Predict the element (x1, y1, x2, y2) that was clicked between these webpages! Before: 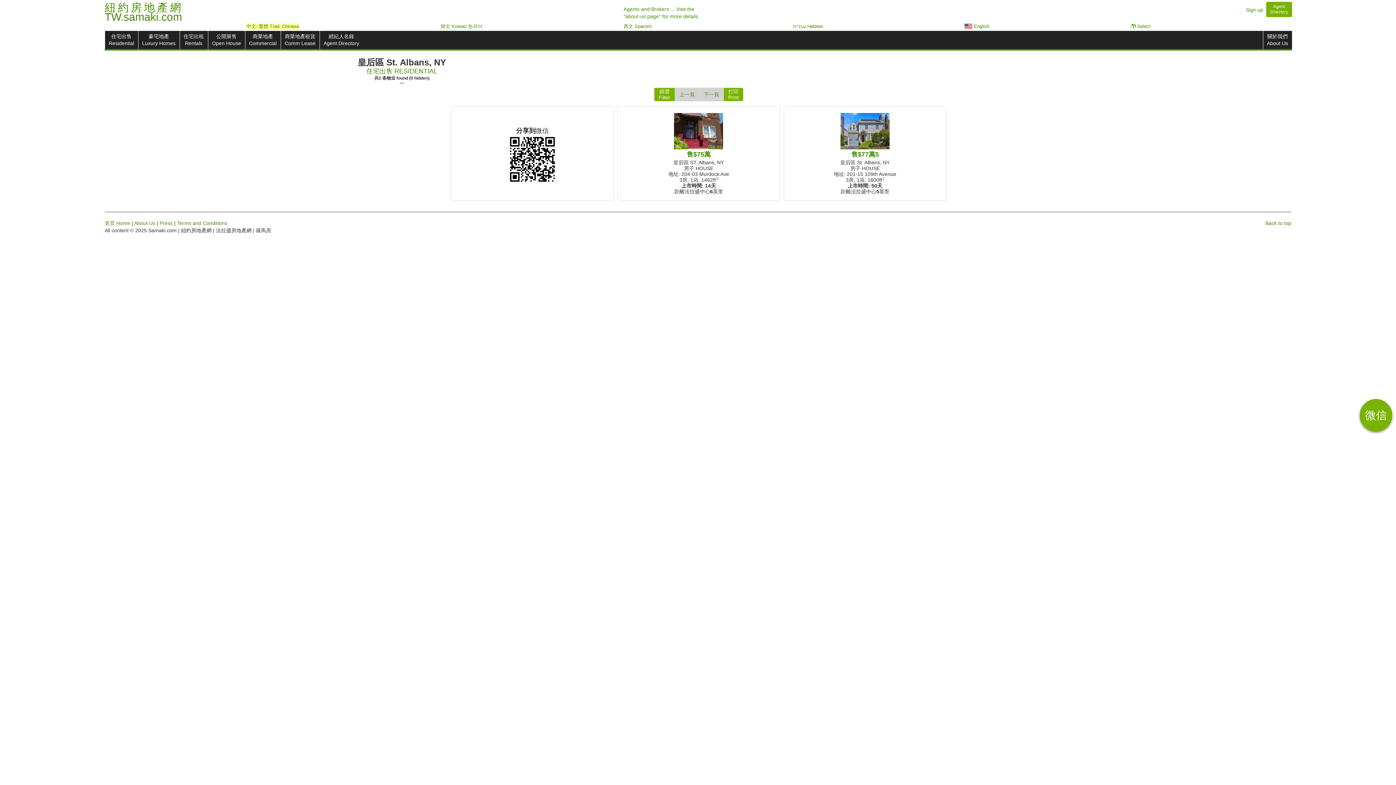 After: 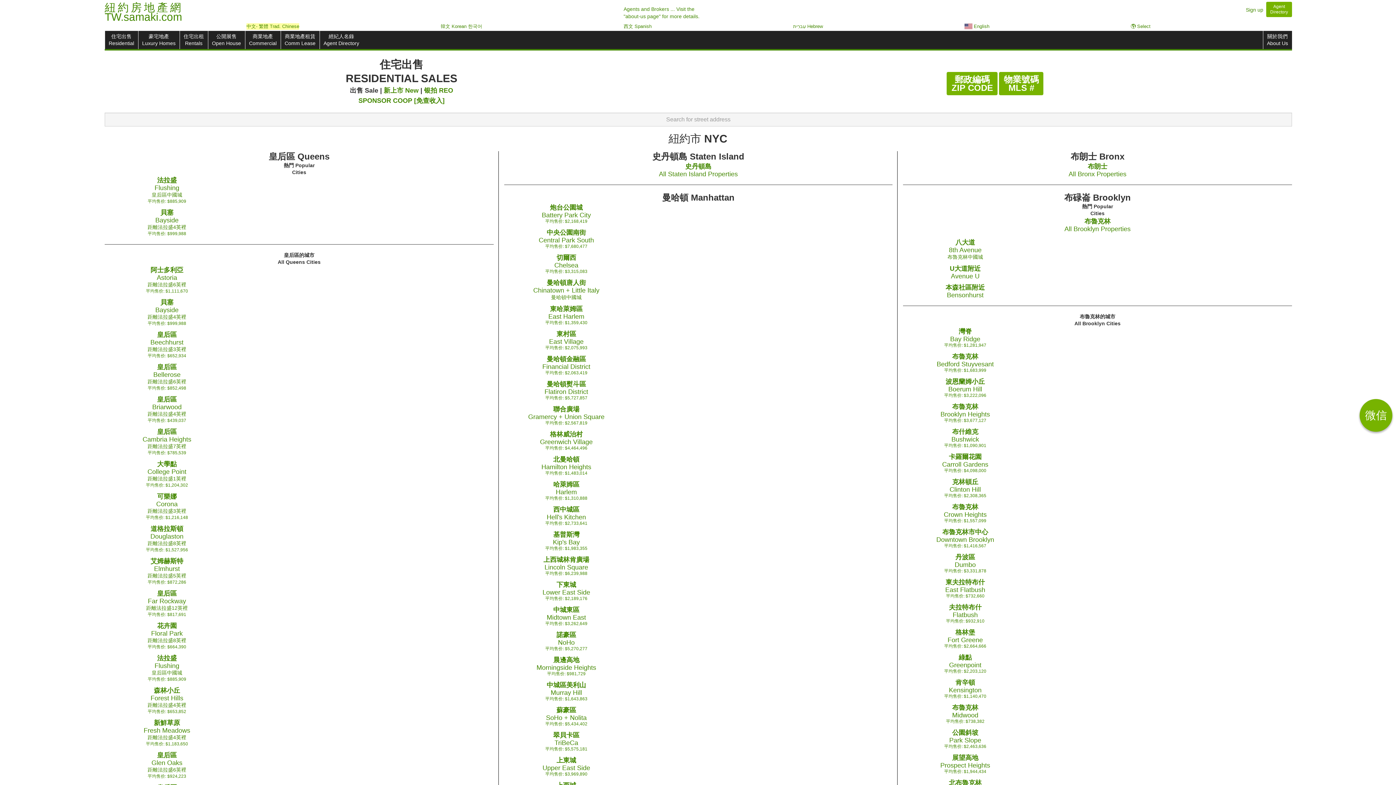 Action: bbox: (104, 30, 138, 49) label: 住宅出售
Residential